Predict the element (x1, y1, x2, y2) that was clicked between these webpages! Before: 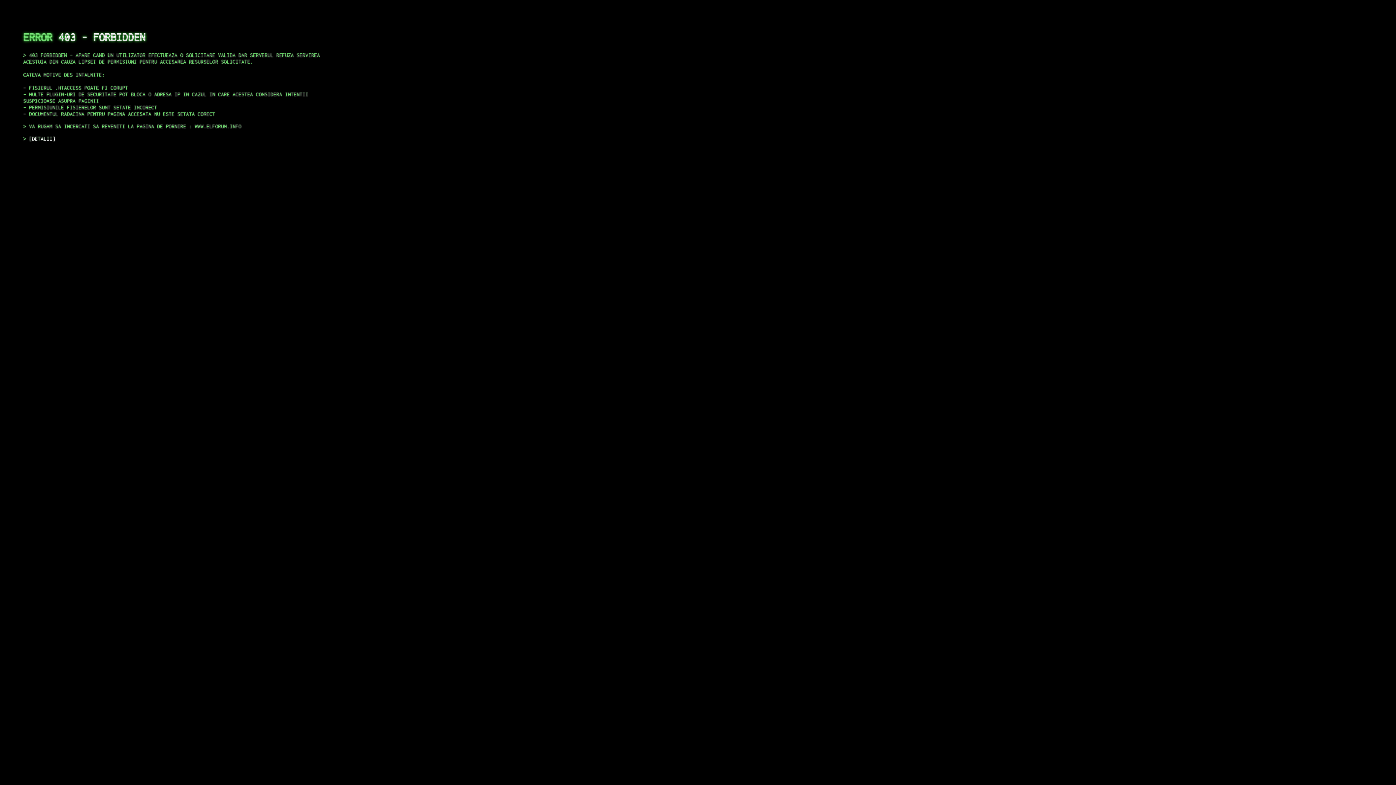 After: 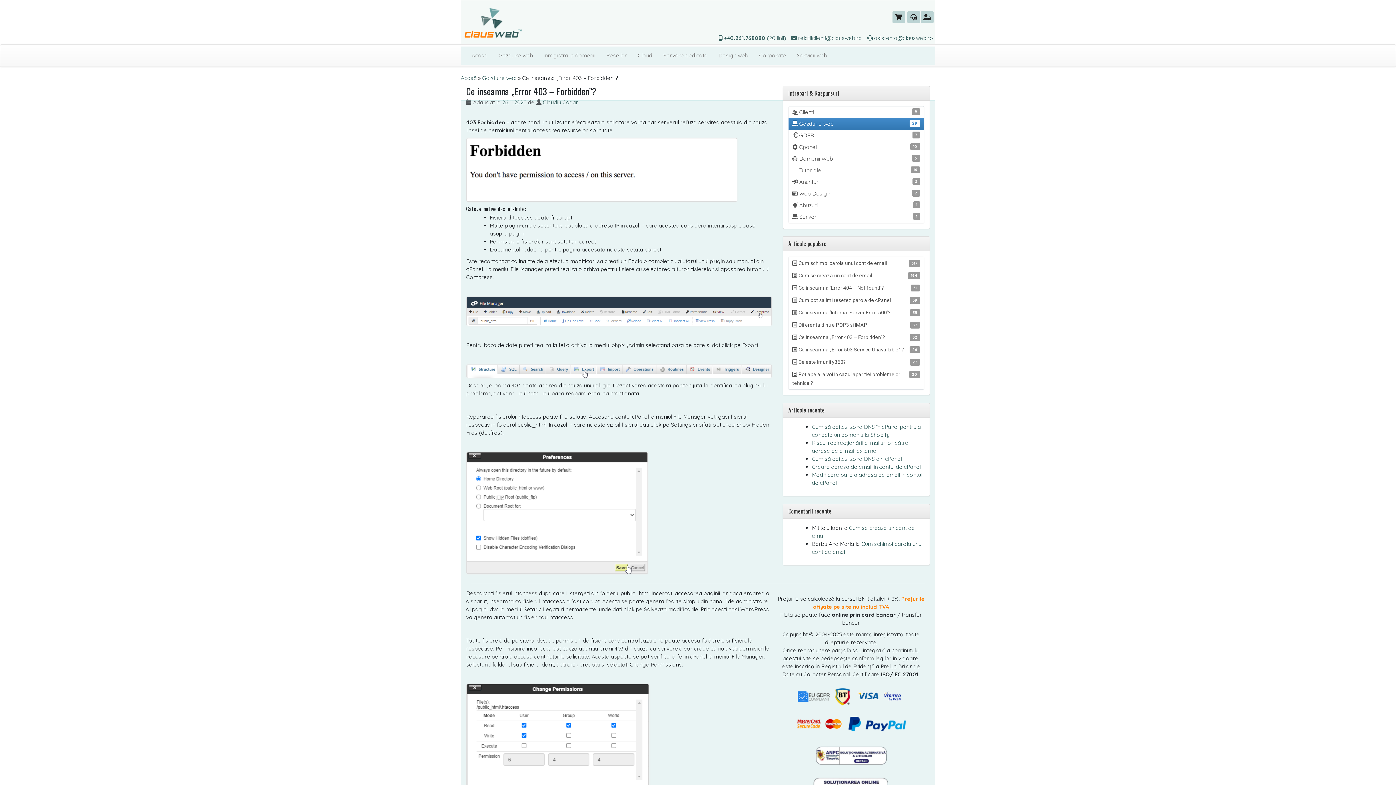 Action: bbox: (29, 135, 55, 141) label: DETALII